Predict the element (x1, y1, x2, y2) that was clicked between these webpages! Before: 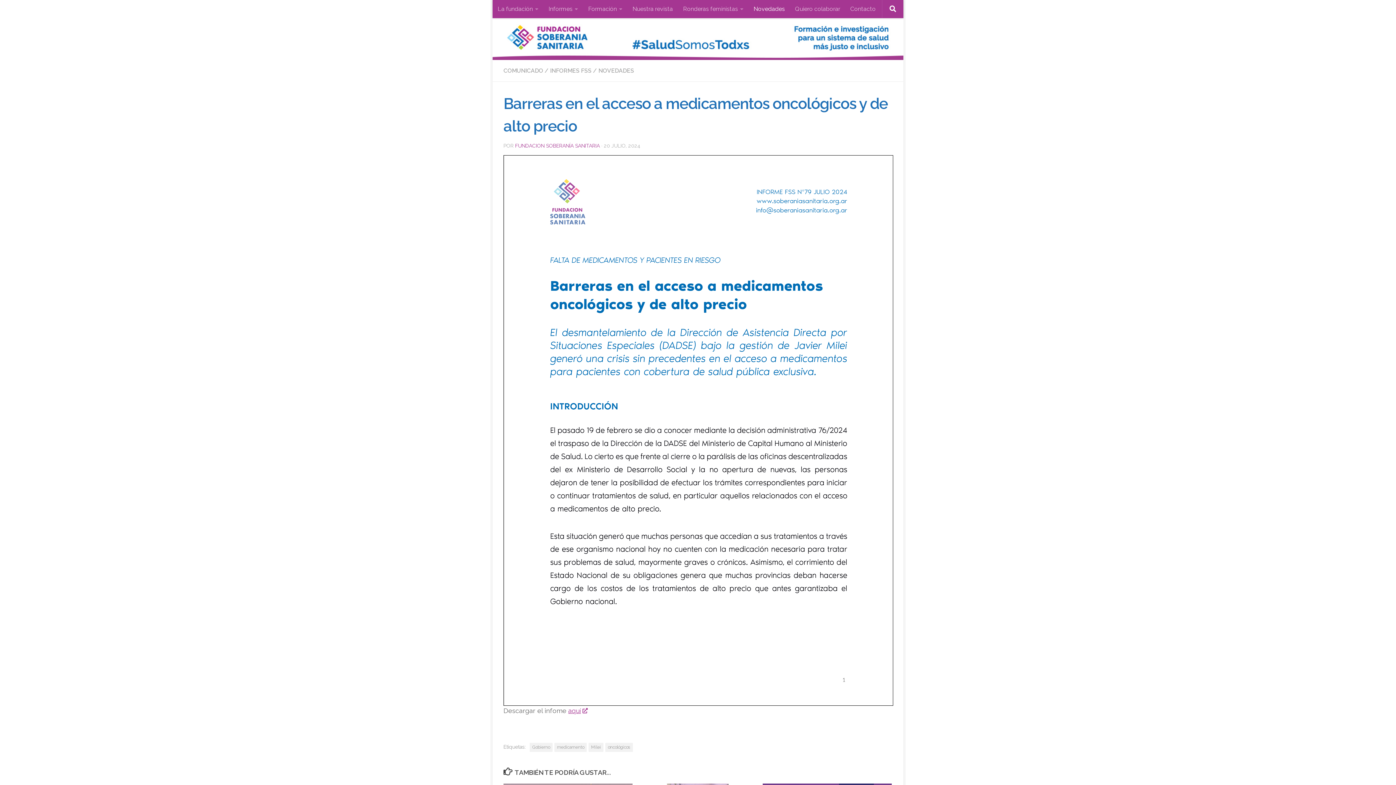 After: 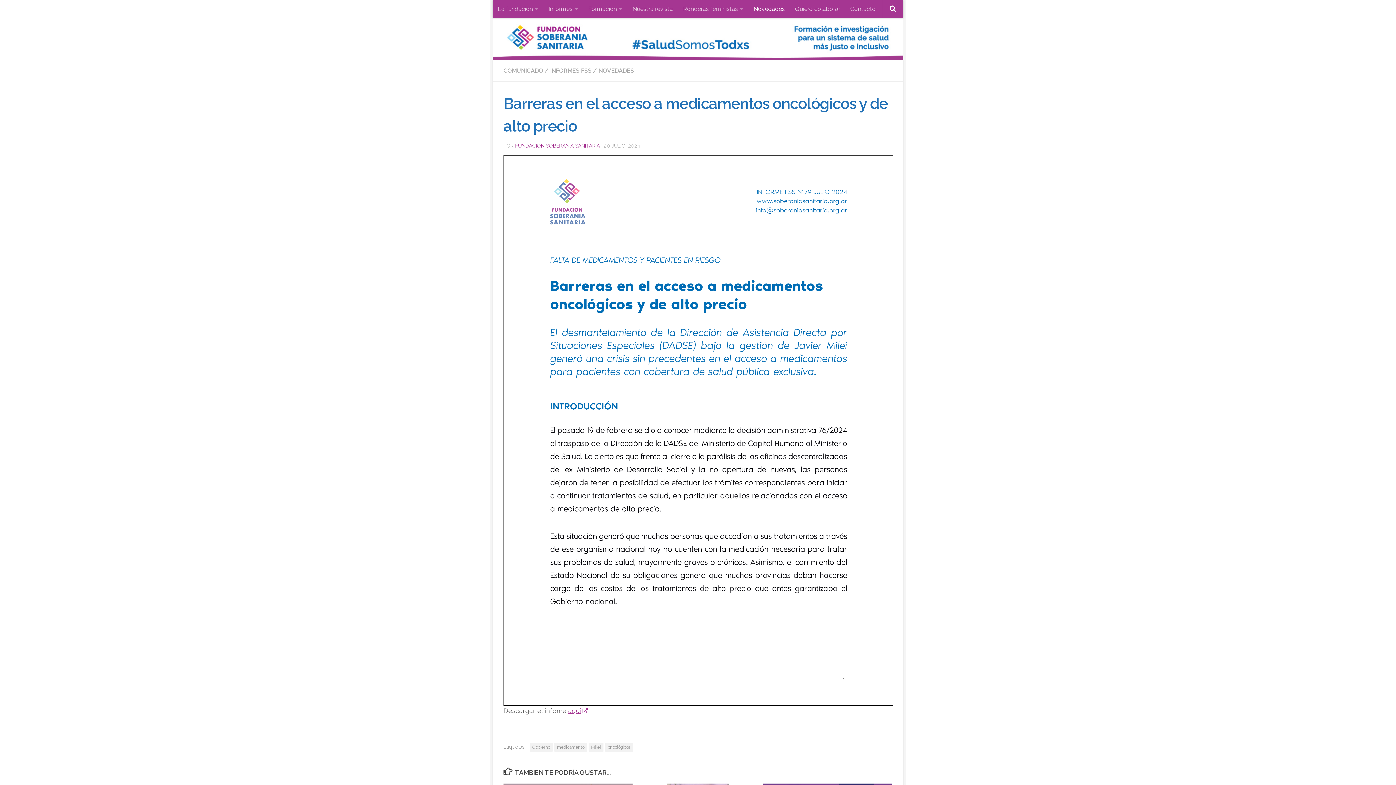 Action: bbox: (687, 539, 709, 550)